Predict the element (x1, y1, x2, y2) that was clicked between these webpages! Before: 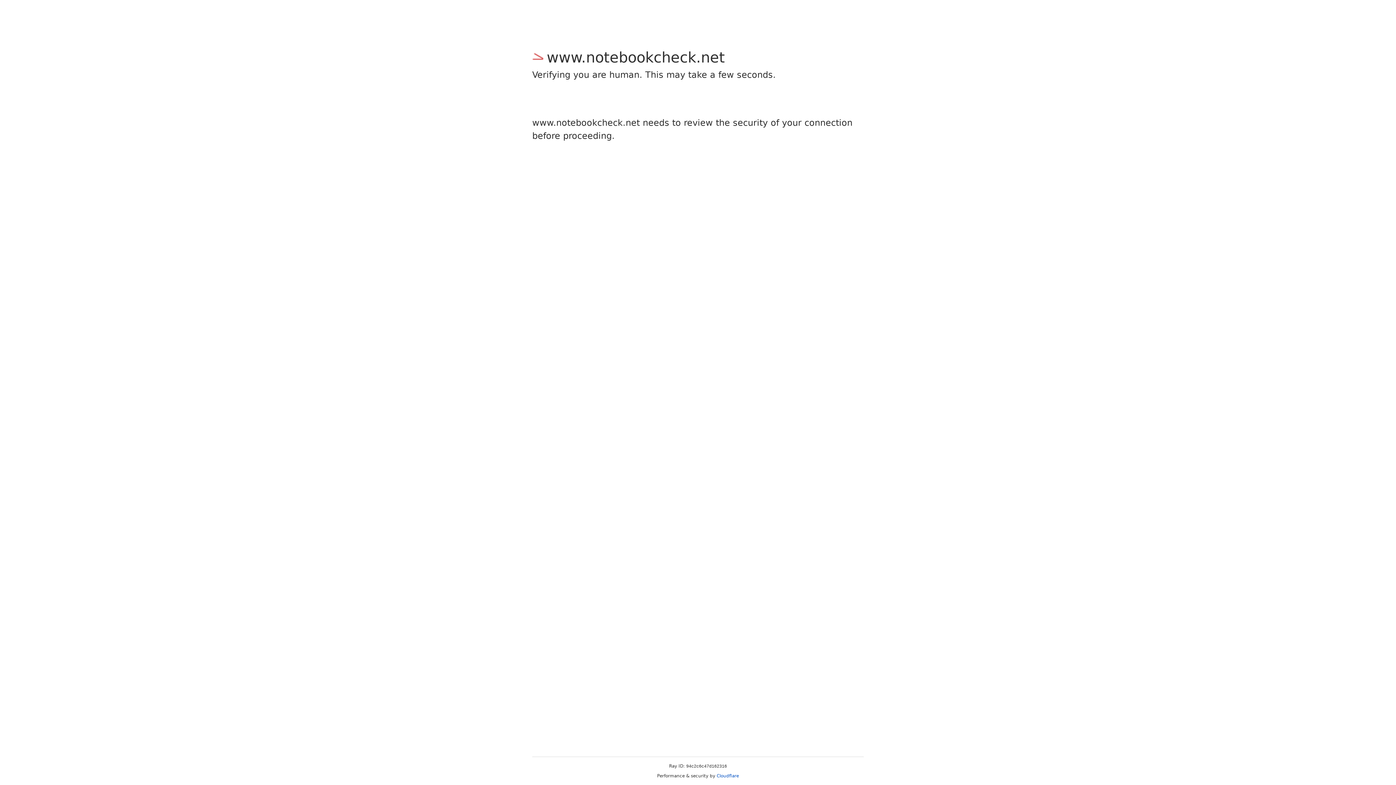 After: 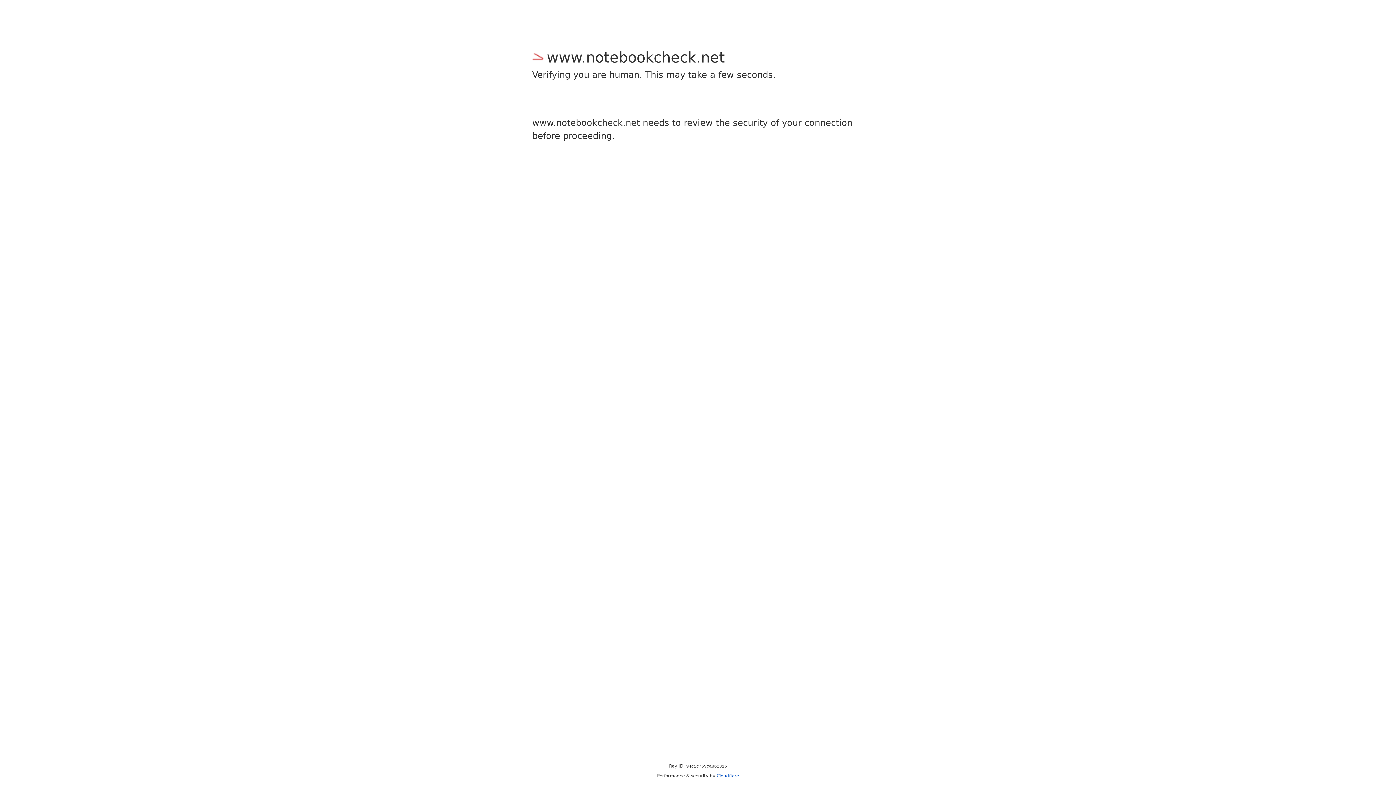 Action: bbox: (716, 773, 739, 778) label: Cloudflare